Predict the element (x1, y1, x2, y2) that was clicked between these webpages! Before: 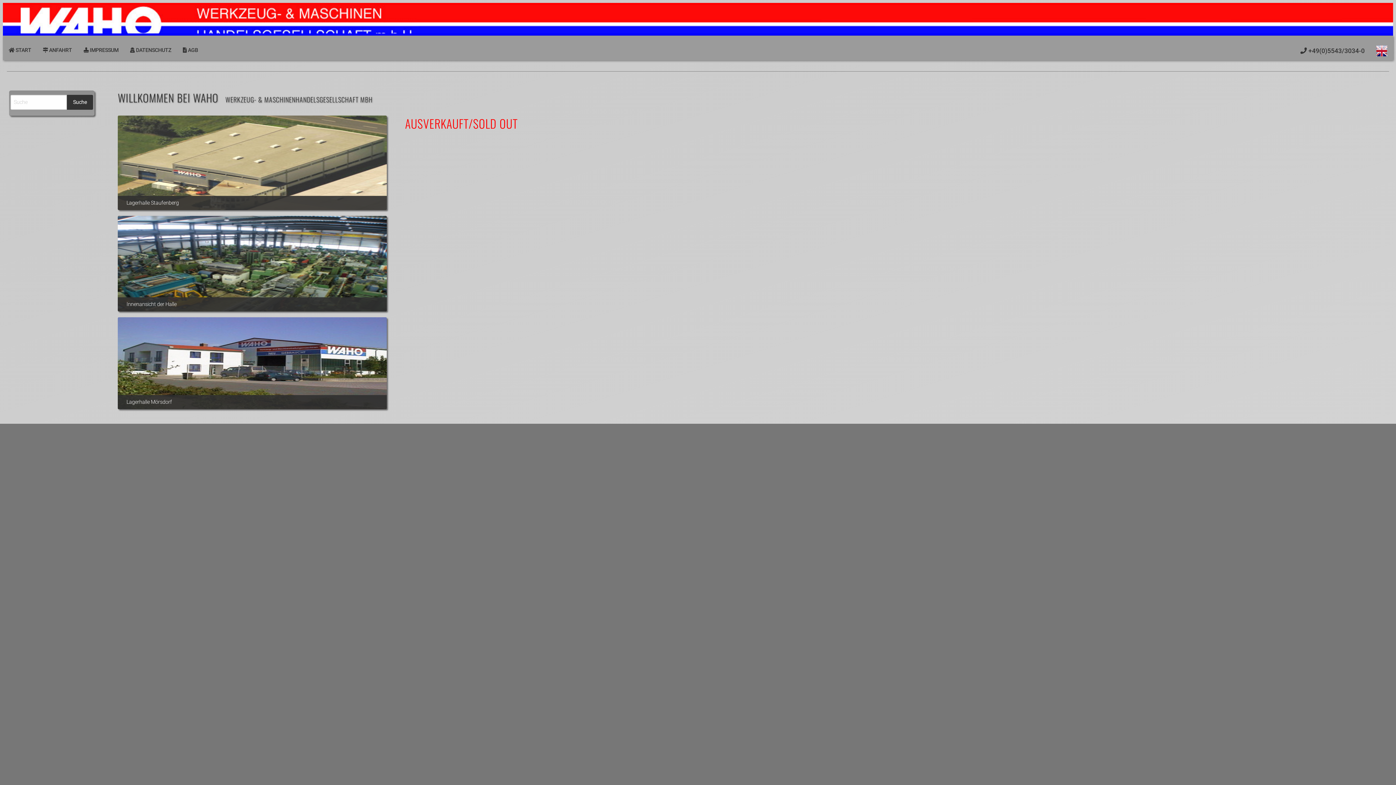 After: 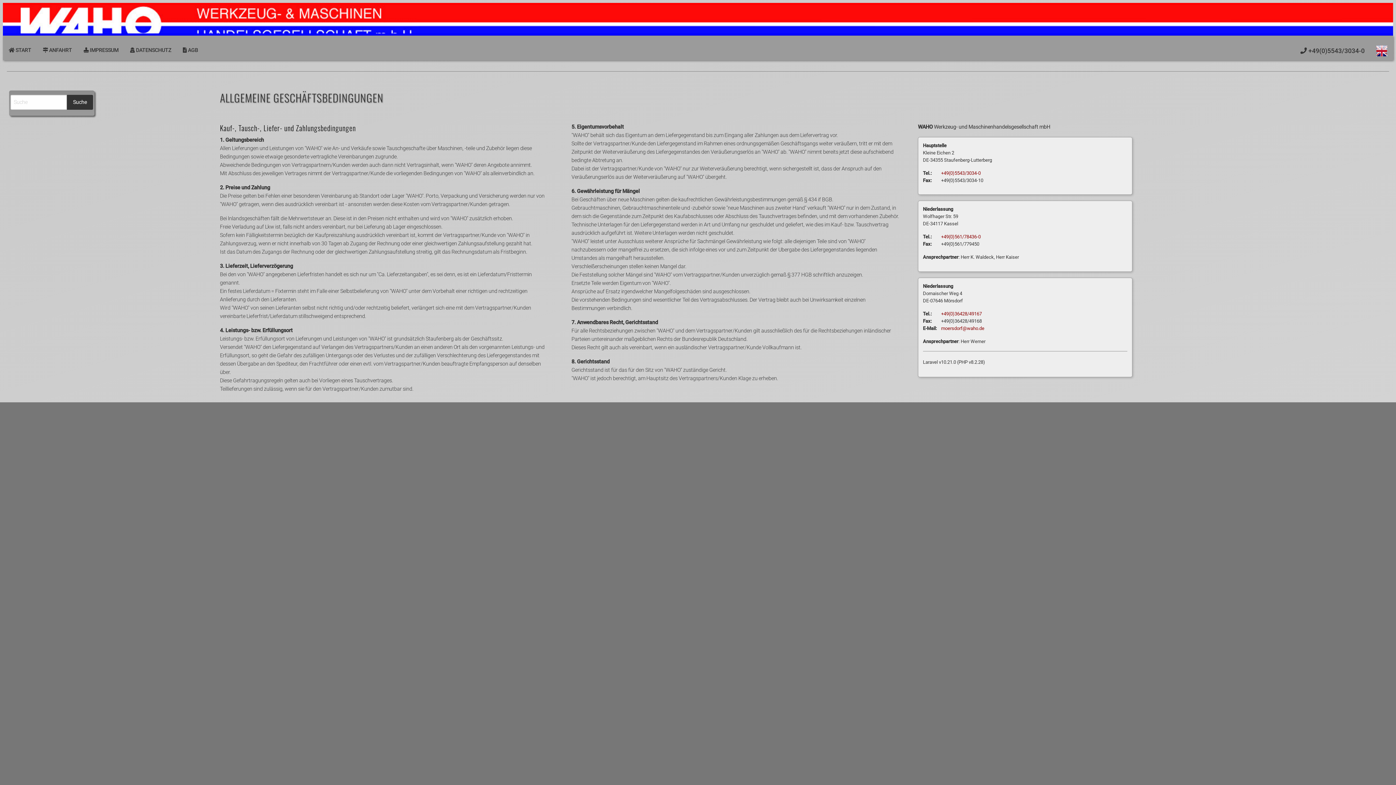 Action: bbox: (177, 43, 204, 57) label:  AGB